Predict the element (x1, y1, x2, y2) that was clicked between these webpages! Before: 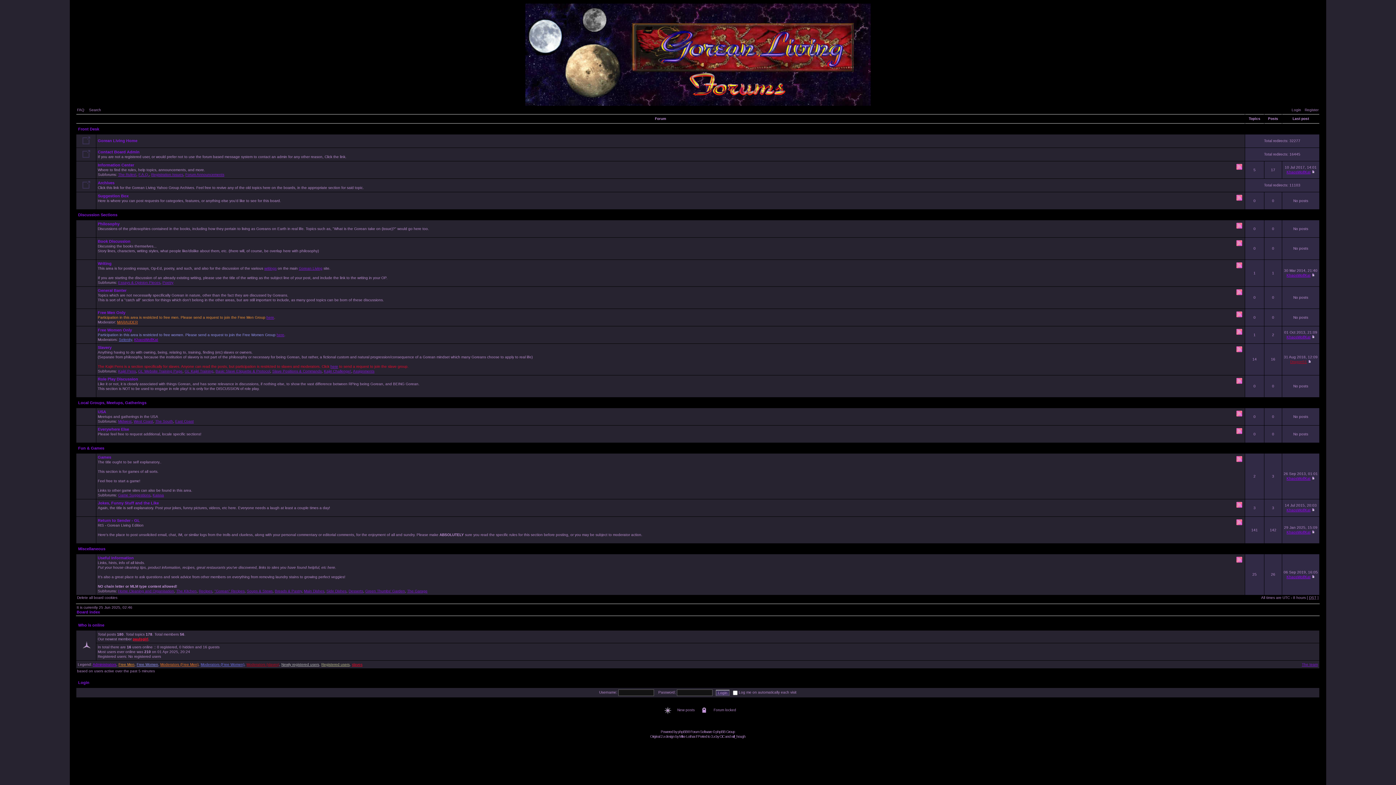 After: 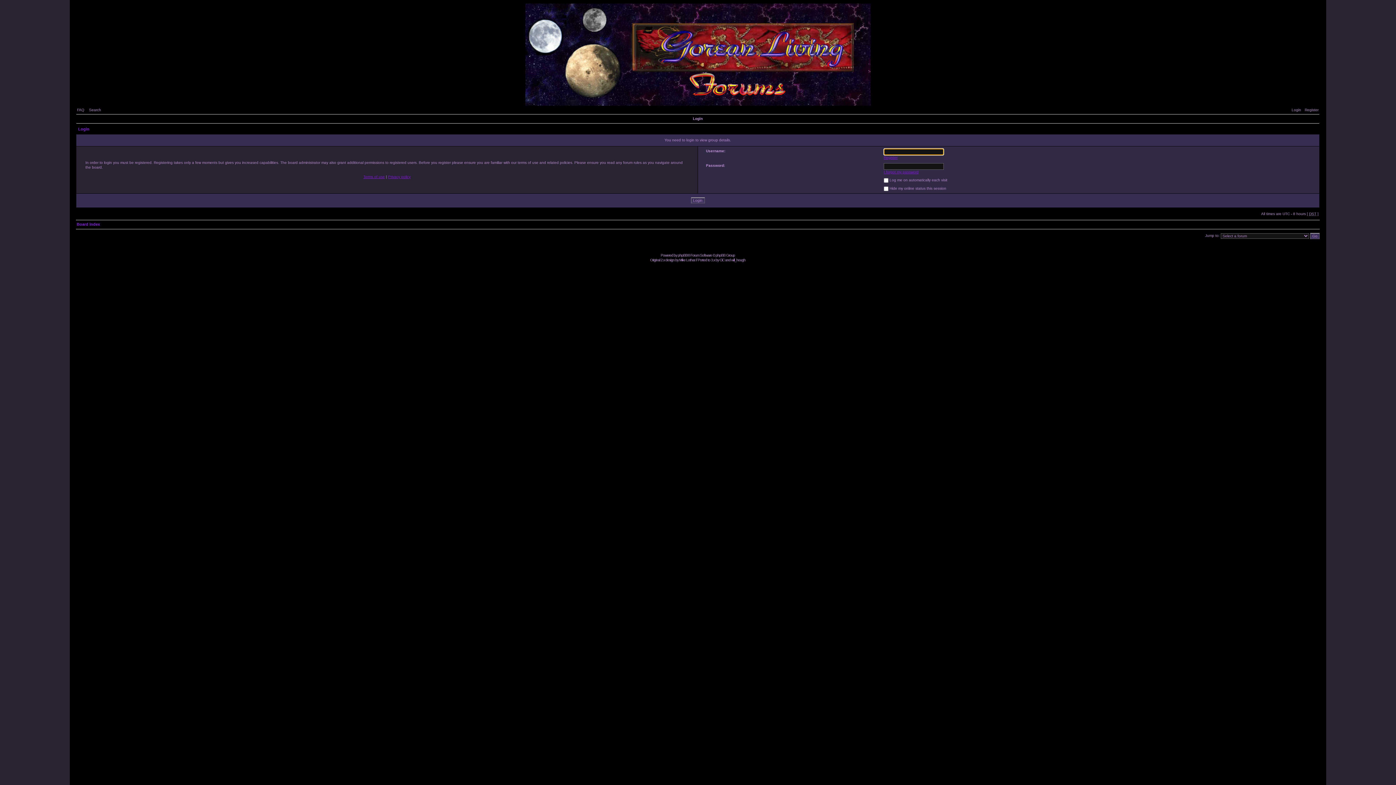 Action: bbox: (281, 662, 319, 666) label: Newly registered users